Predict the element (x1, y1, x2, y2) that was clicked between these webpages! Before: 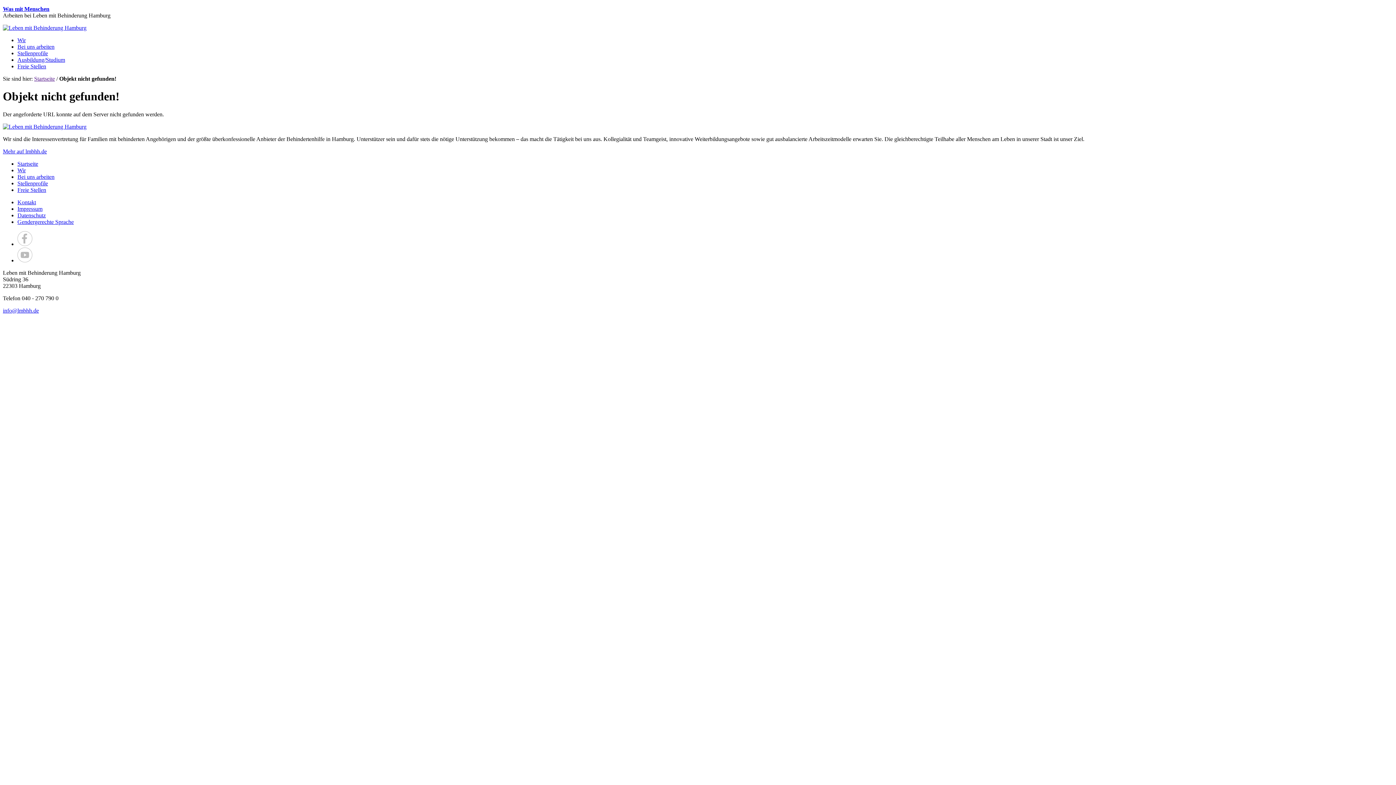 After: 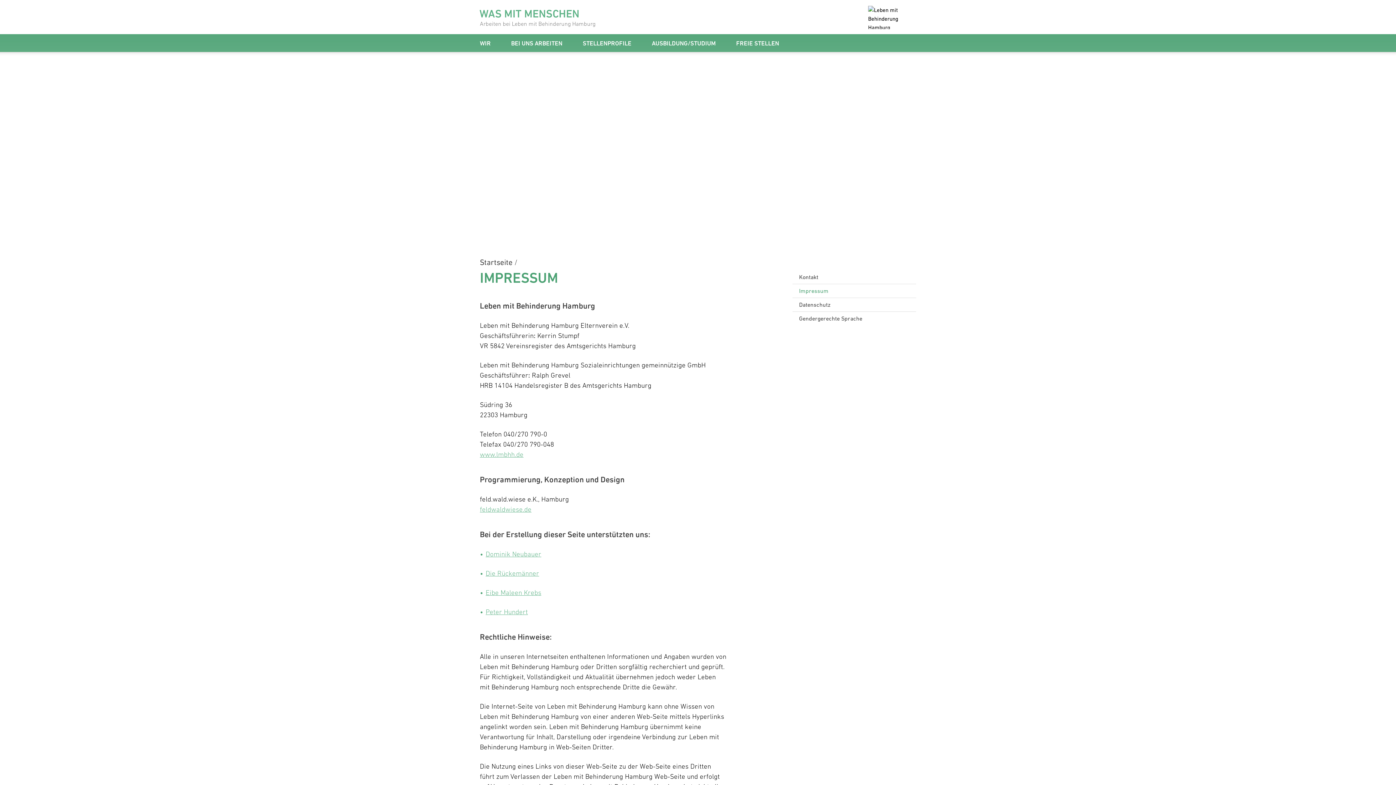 Action: bbox: (17, 205, 42, 211) label: Impressum